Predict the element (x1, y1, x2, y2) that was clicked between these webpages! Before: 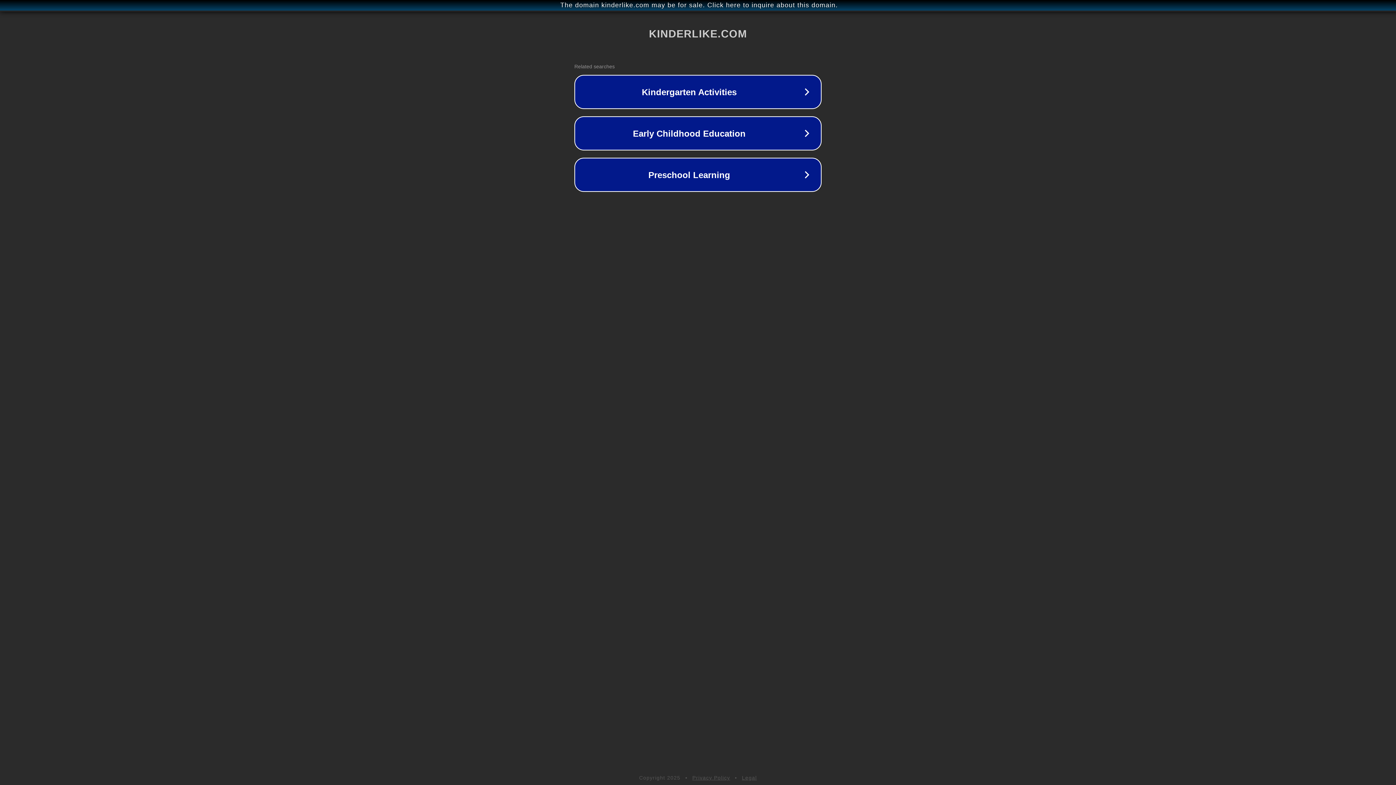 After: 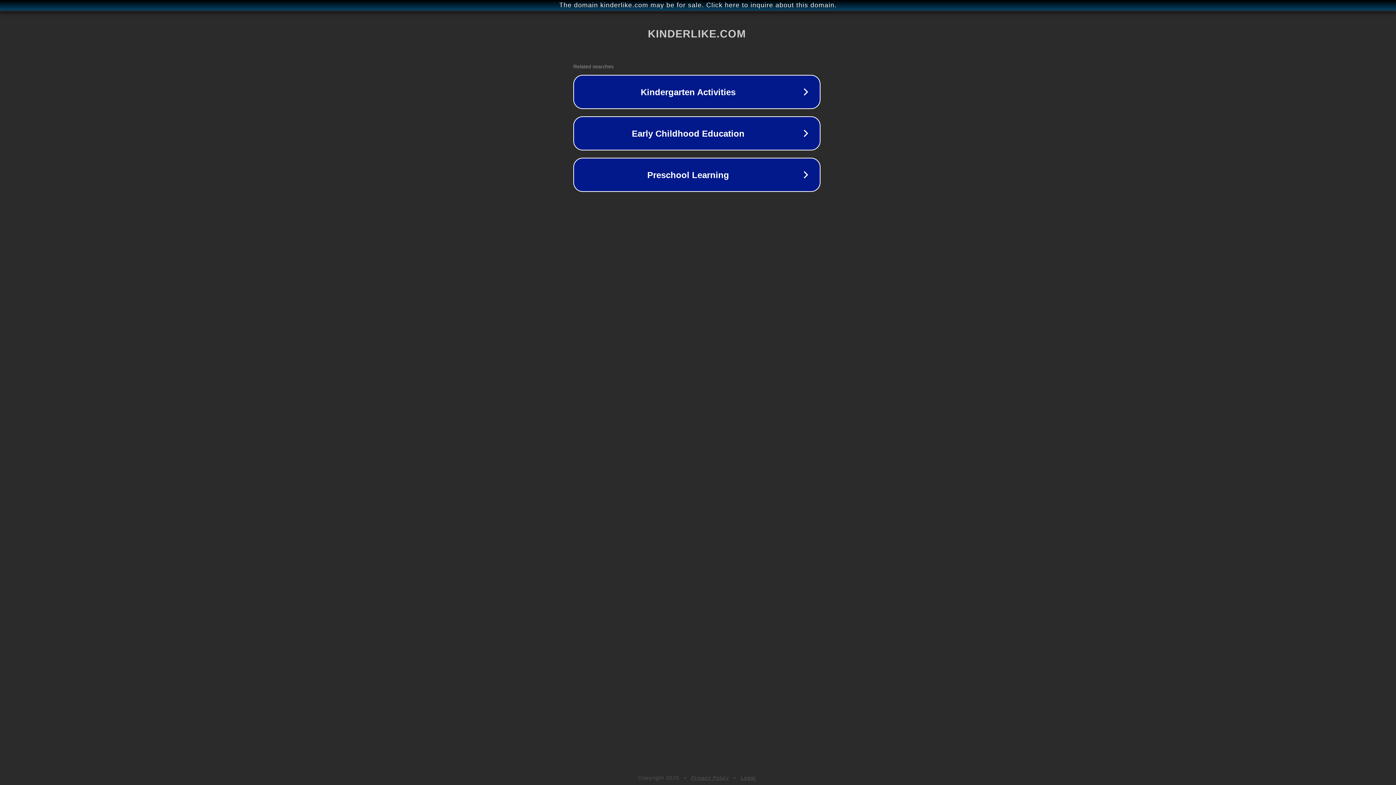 Action: label: The domain kinderlike.com may be for sale. Click here to inquire about this domain. bbox: (1, 1, 1397, 9)